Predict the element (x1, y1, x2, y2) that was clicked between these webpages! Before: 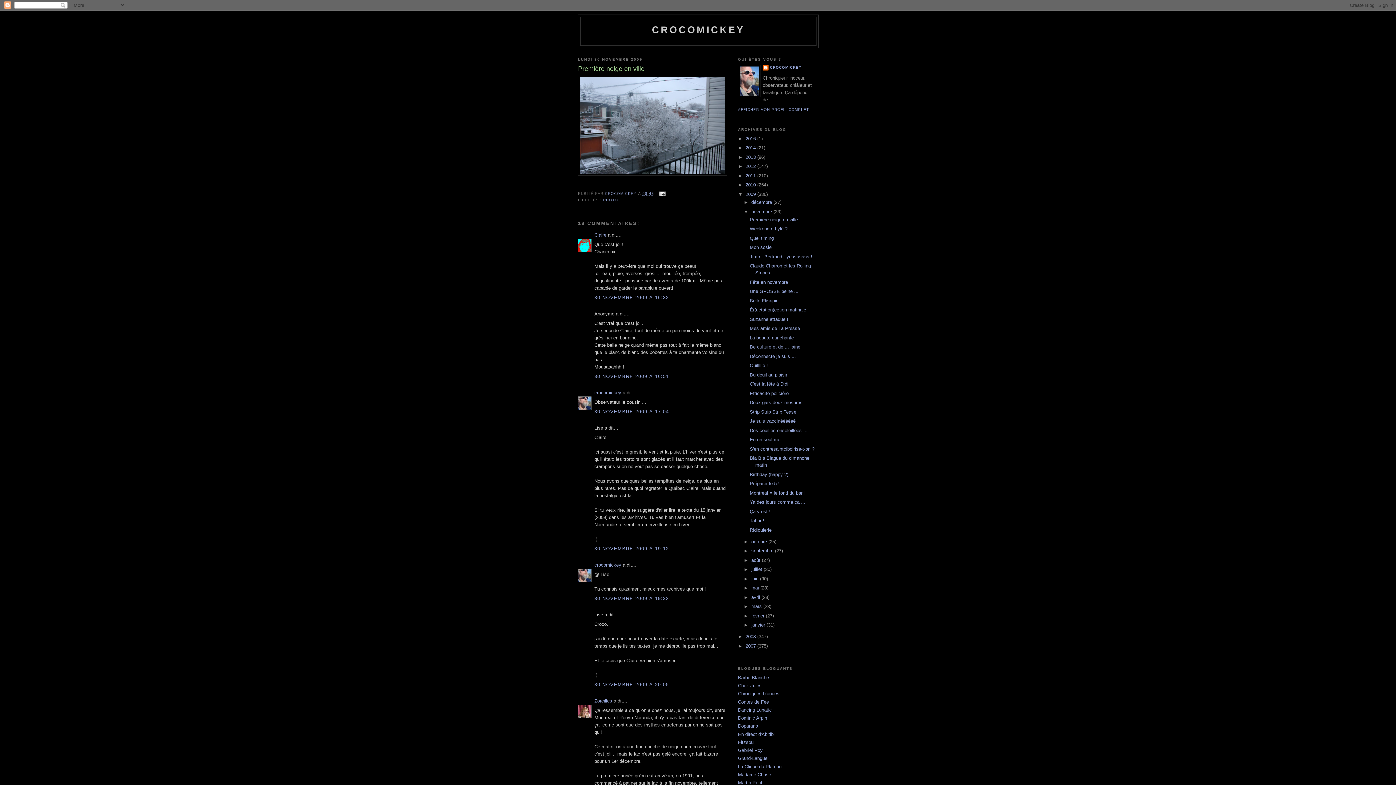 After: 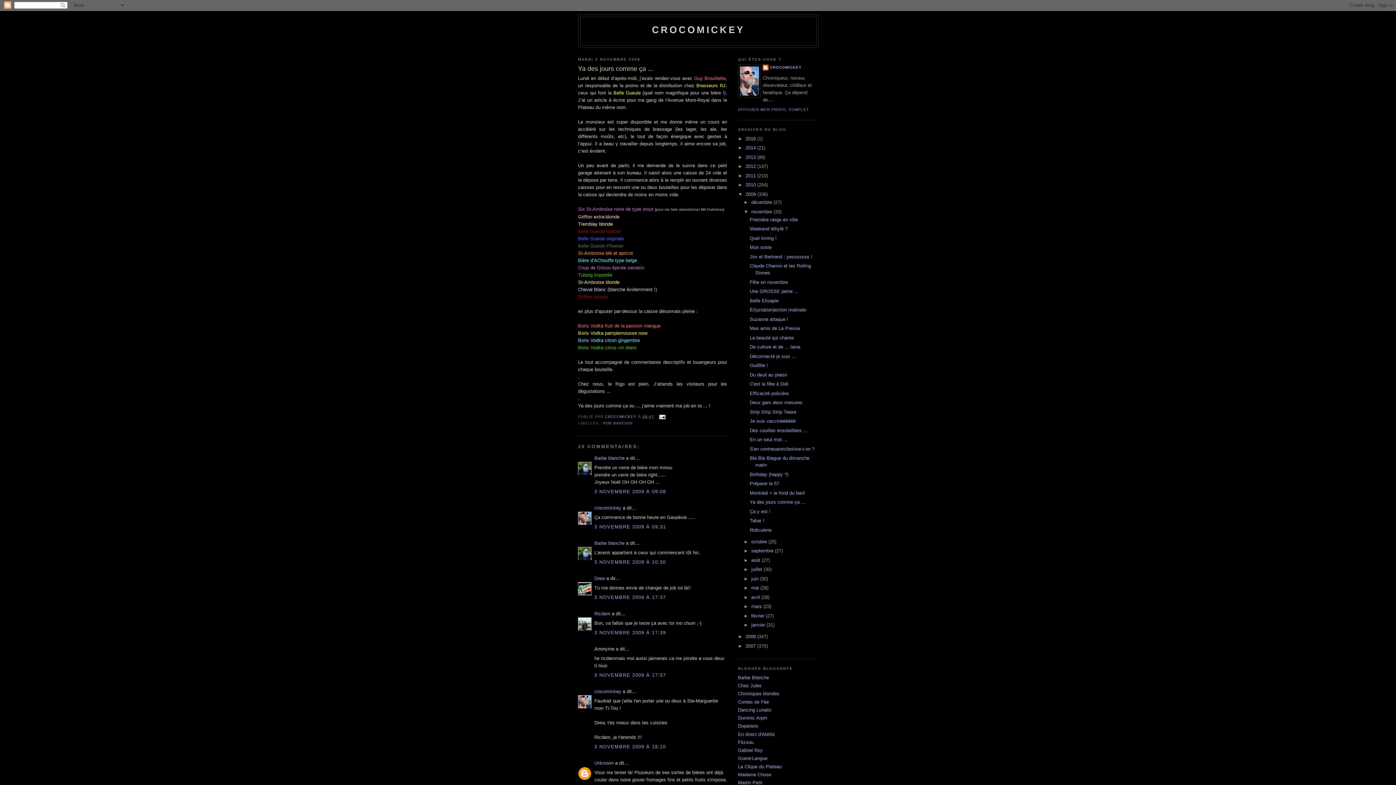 Action: label: Ya des jours comme ça ... bbox: (749, 499, 805, 505)